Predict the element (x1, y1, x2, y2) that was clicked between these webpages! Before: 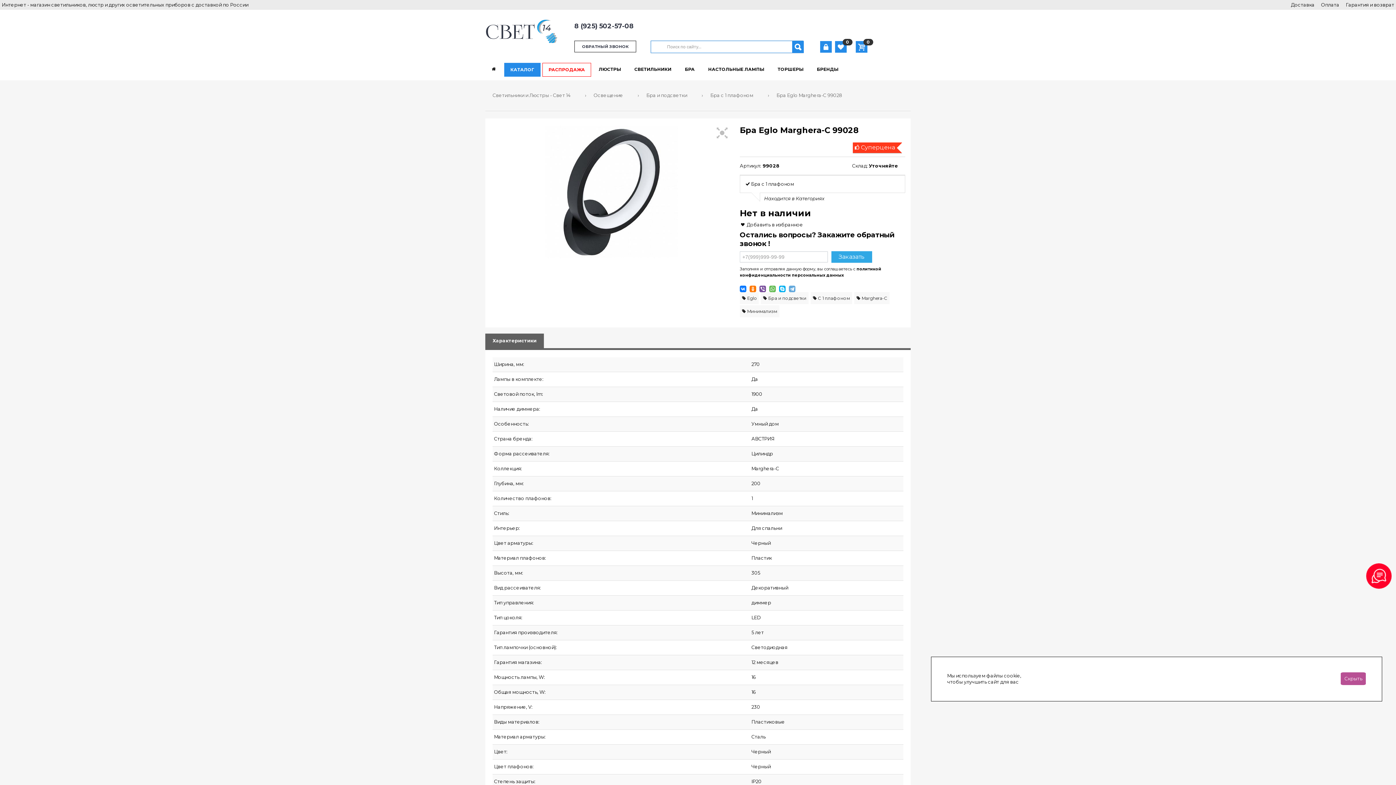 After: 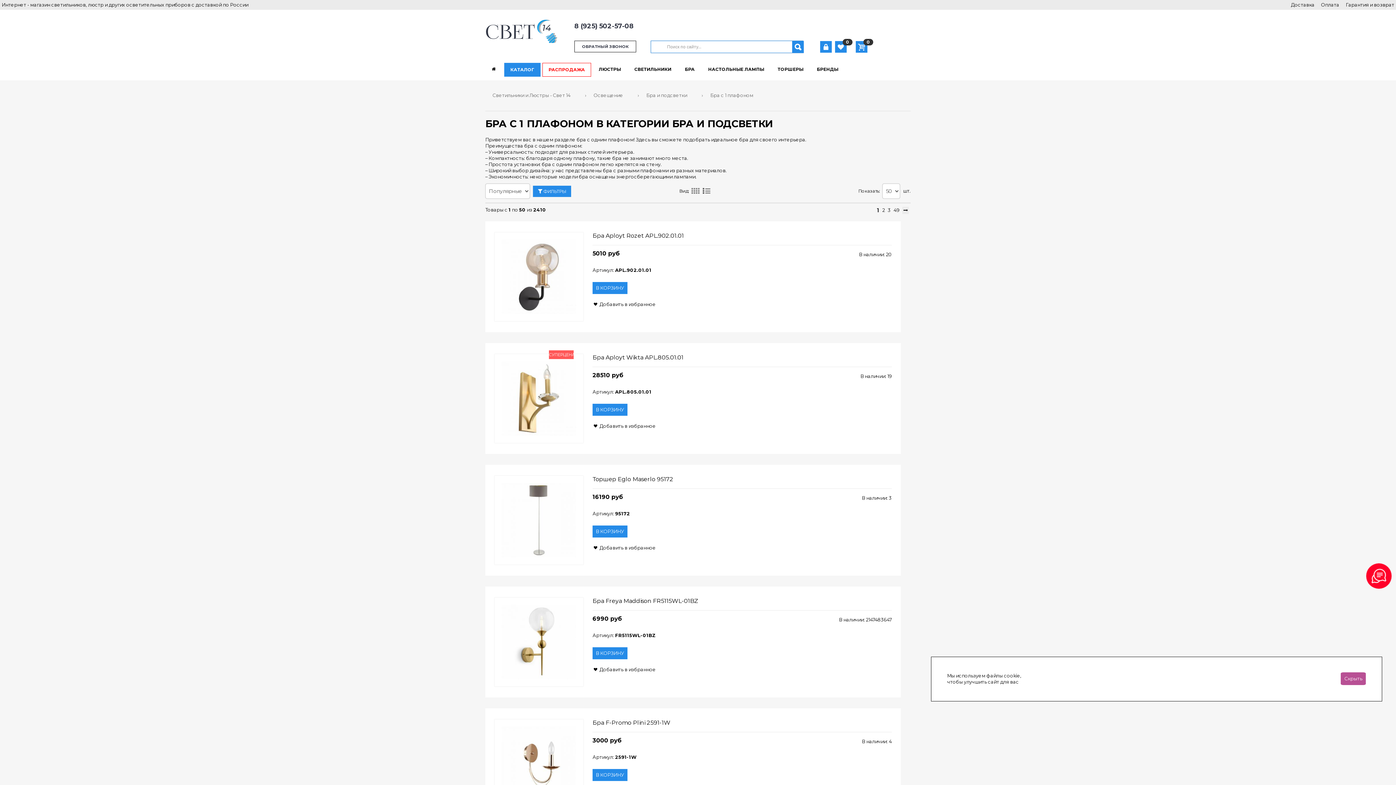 Action: bbox: (745, 181, 794, 186) label:  Бра с 1 плафоном